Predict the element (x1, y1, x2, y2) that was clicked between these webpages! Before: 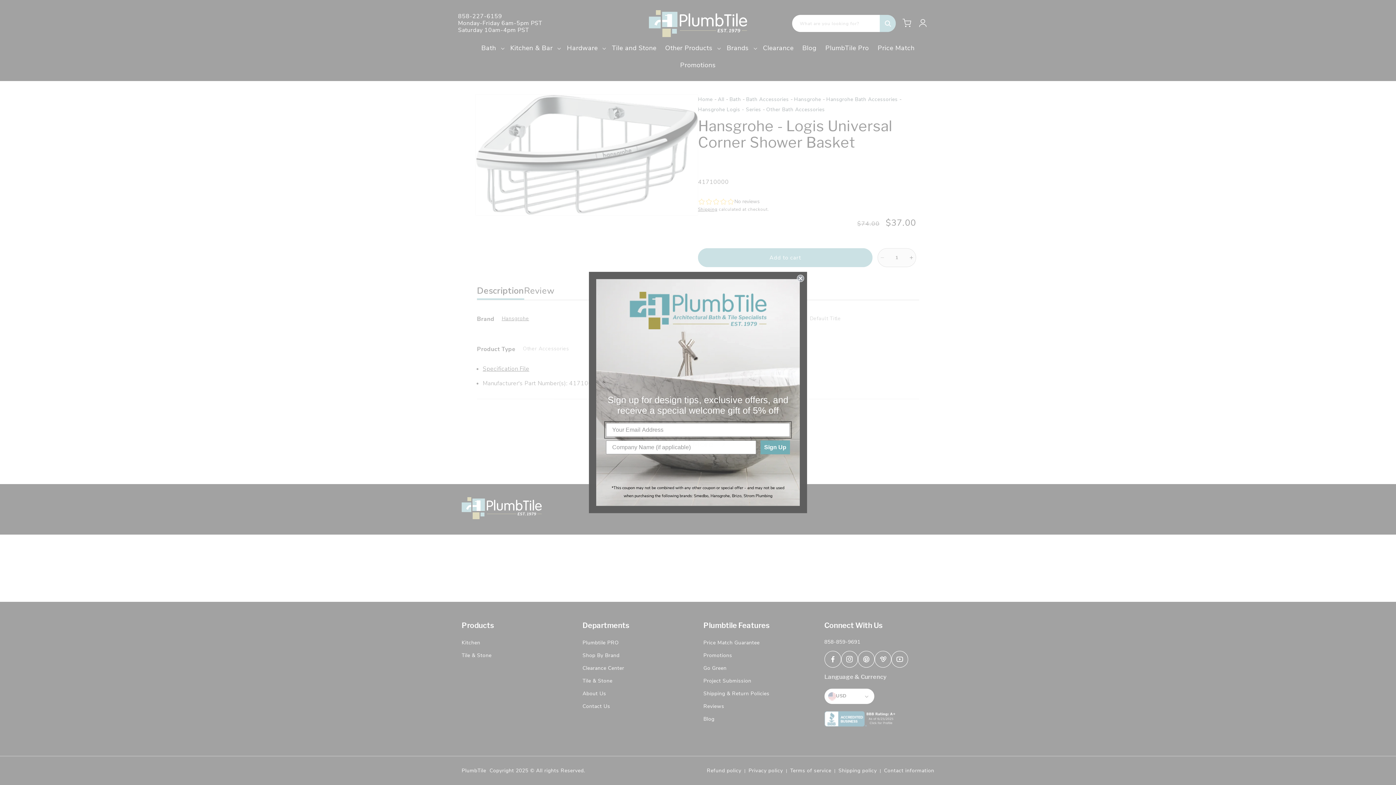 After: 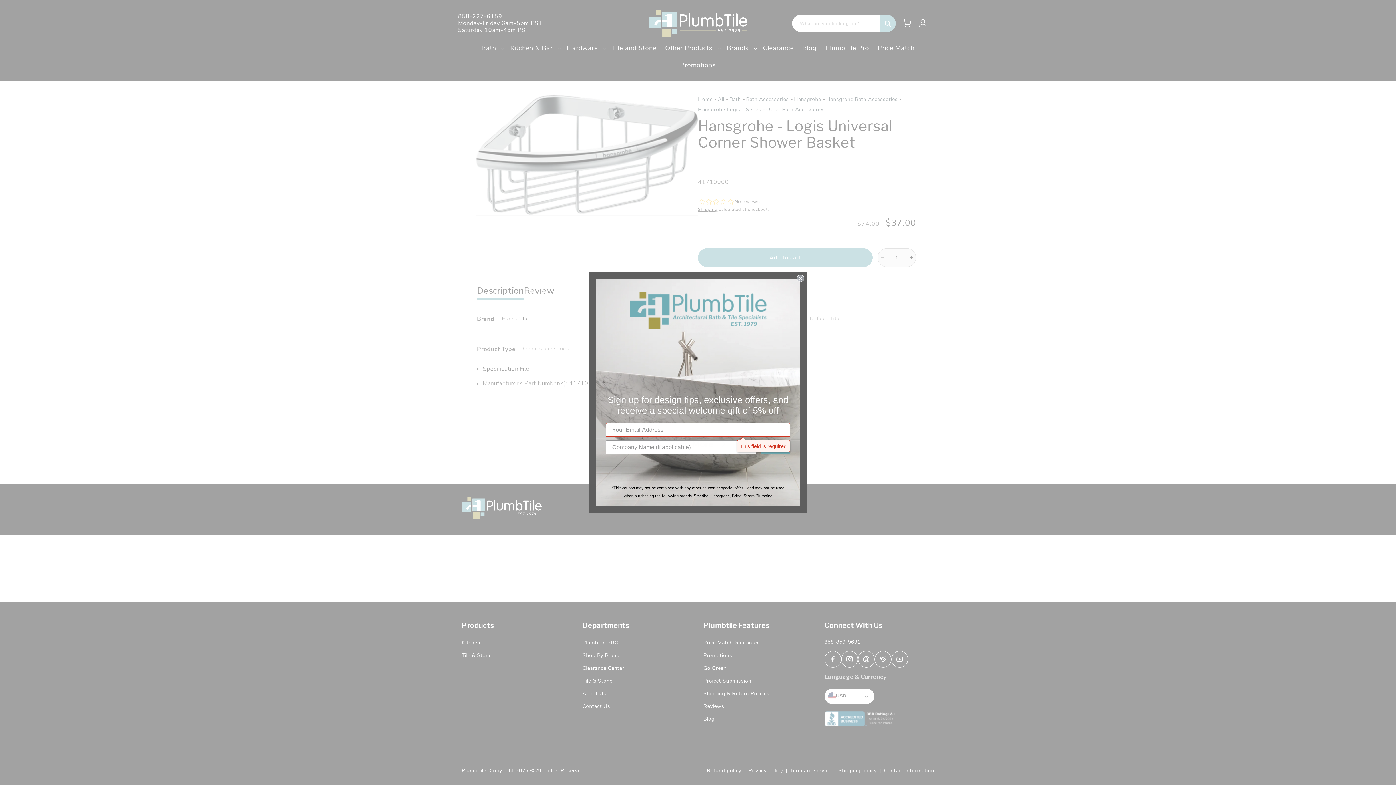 Action: label: Sign Up bbox: (760, 440, 790, 454)